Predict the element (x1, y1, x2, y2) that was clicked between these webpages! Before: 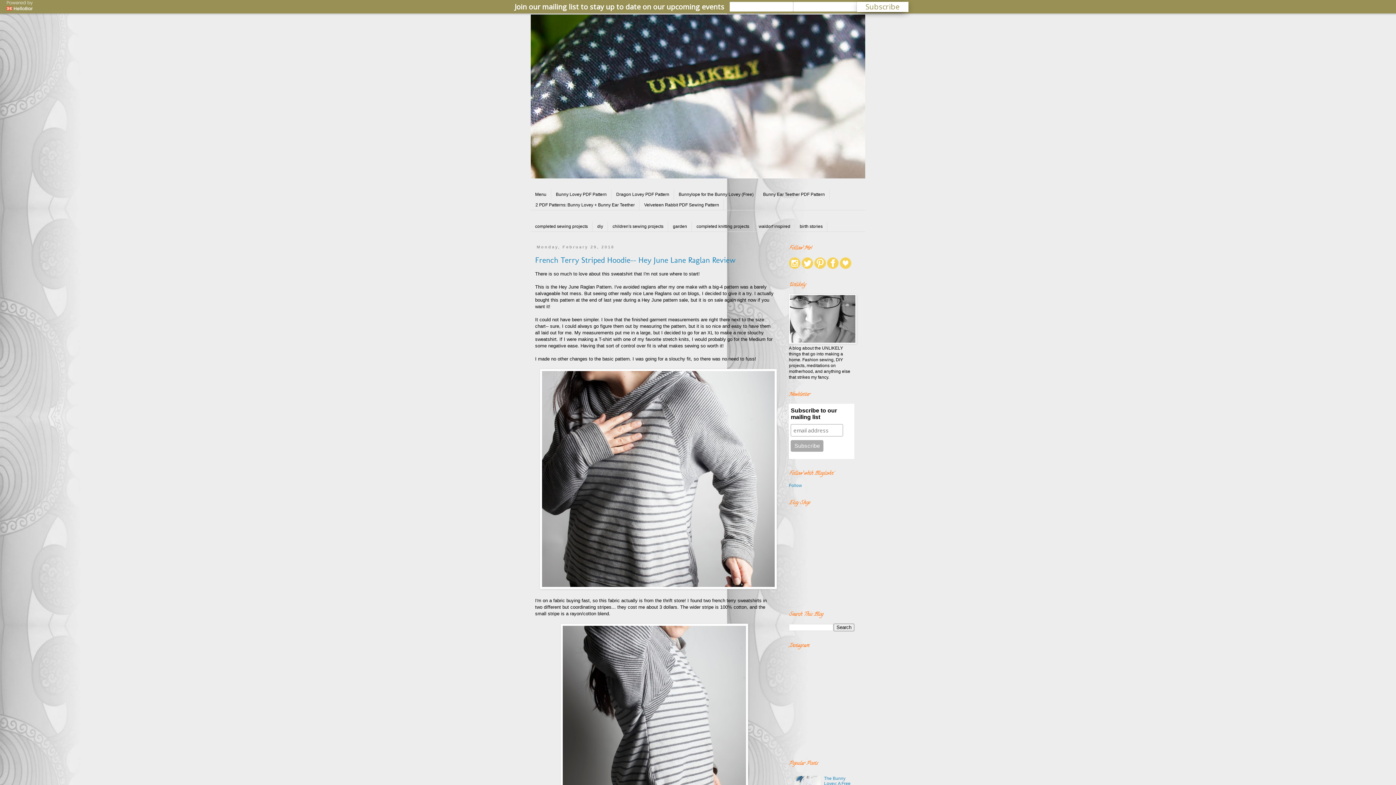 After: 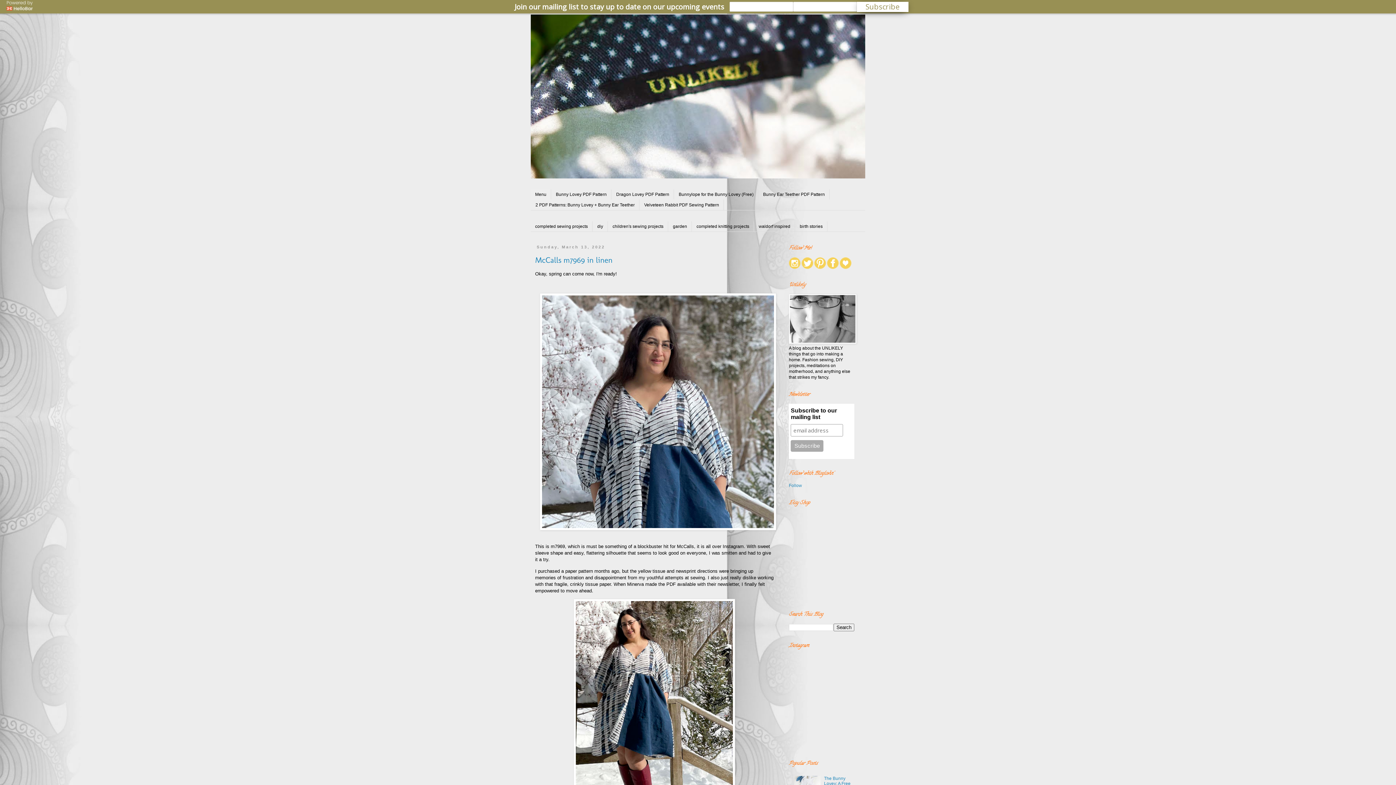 Action: label: Menu bbox: (530, 189, 551, 199)